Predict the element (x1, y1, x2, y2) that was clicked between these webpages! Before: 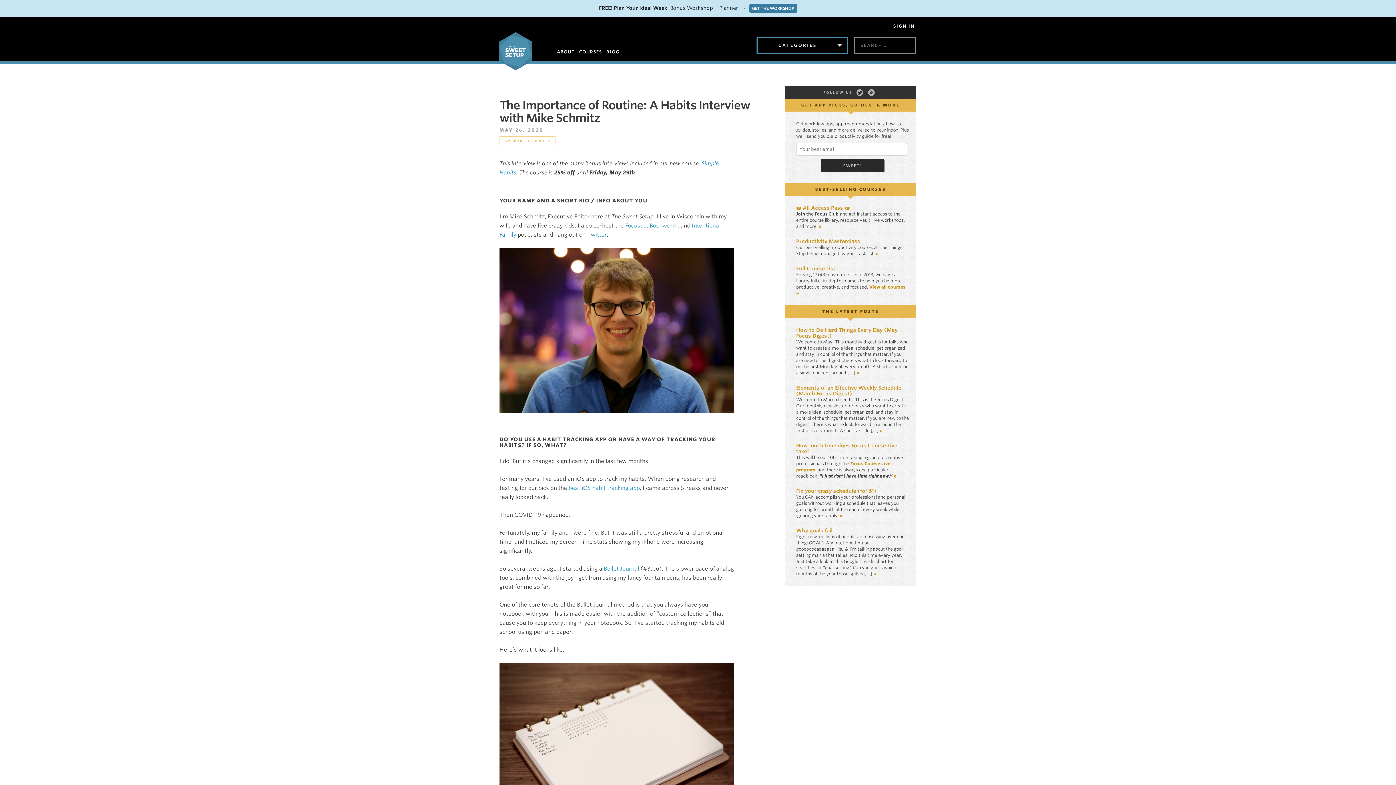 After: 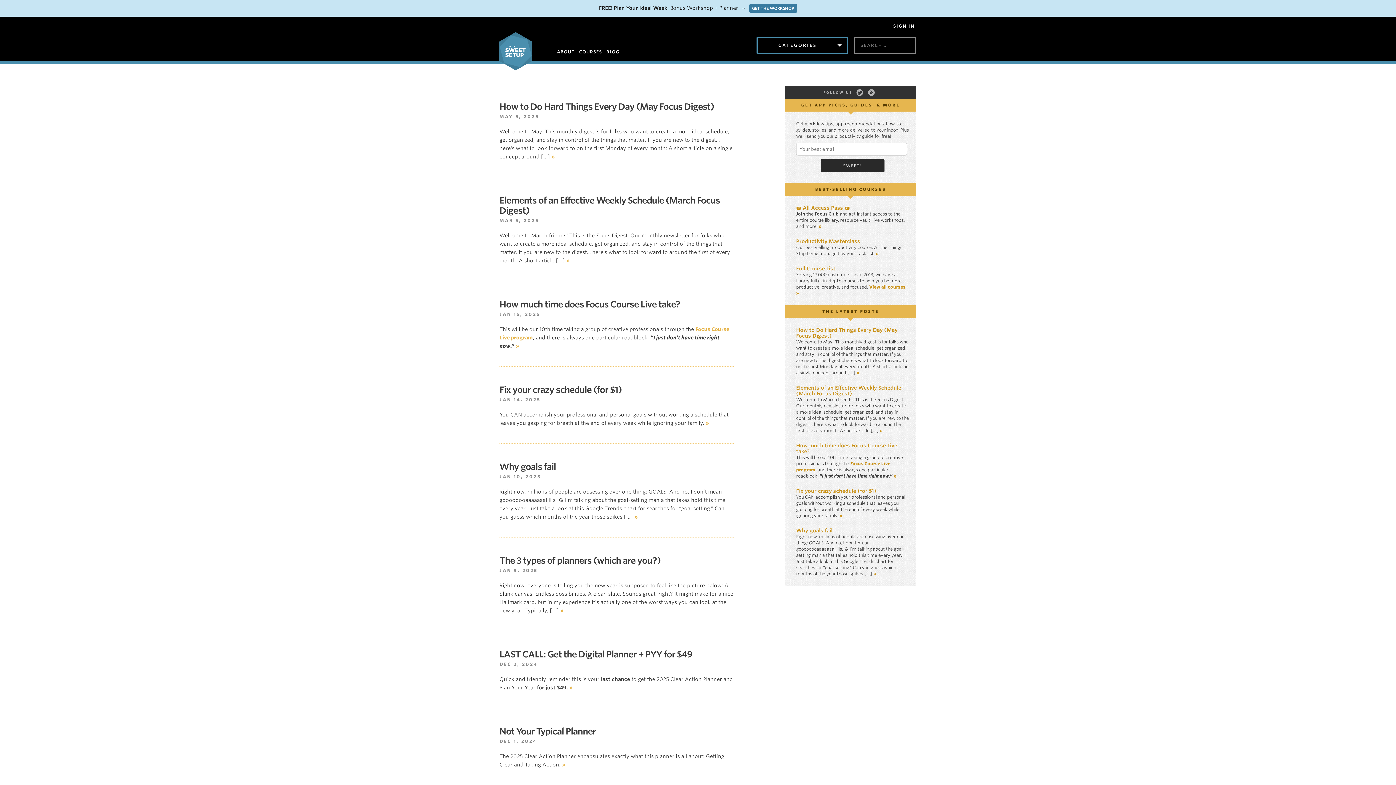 Action: label: BLOG bbox: (606, 49, 619, 54)